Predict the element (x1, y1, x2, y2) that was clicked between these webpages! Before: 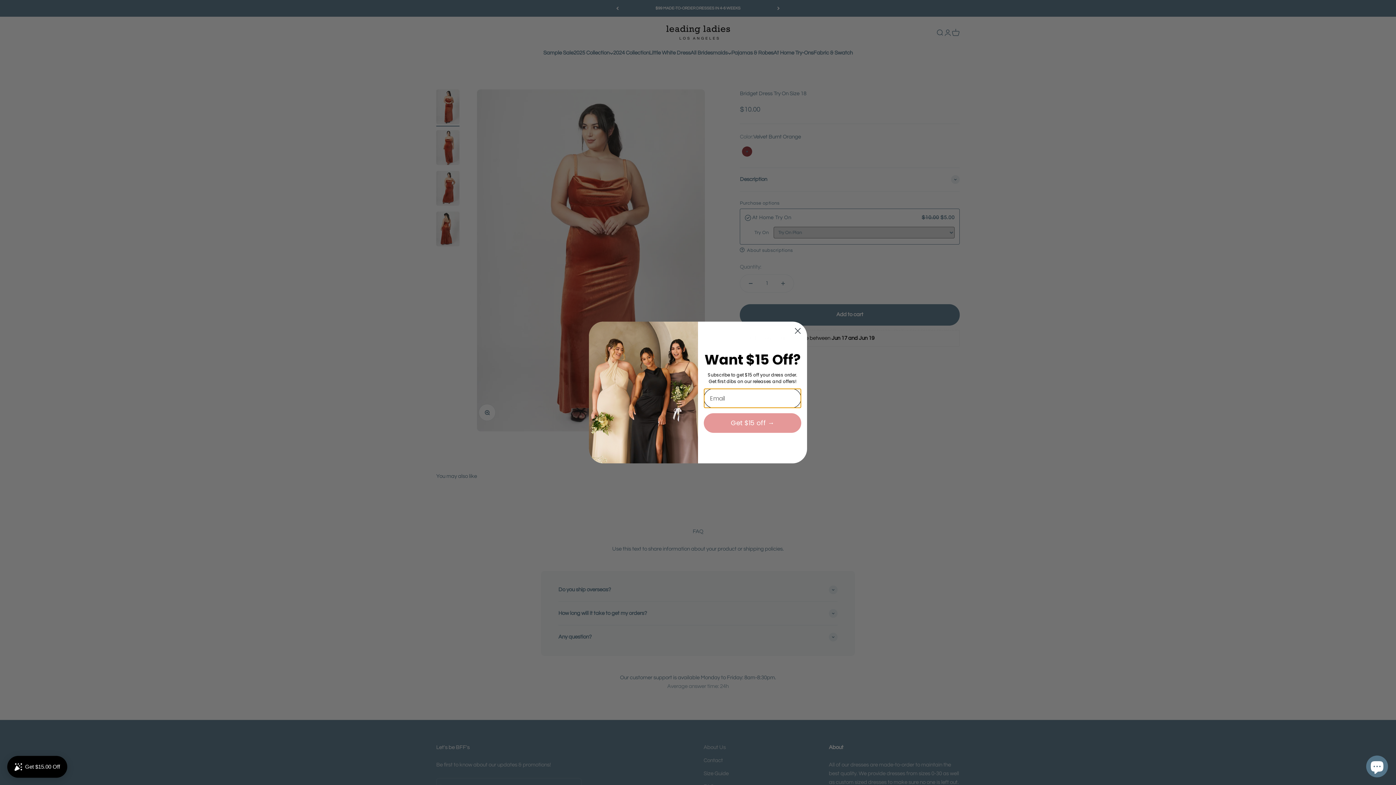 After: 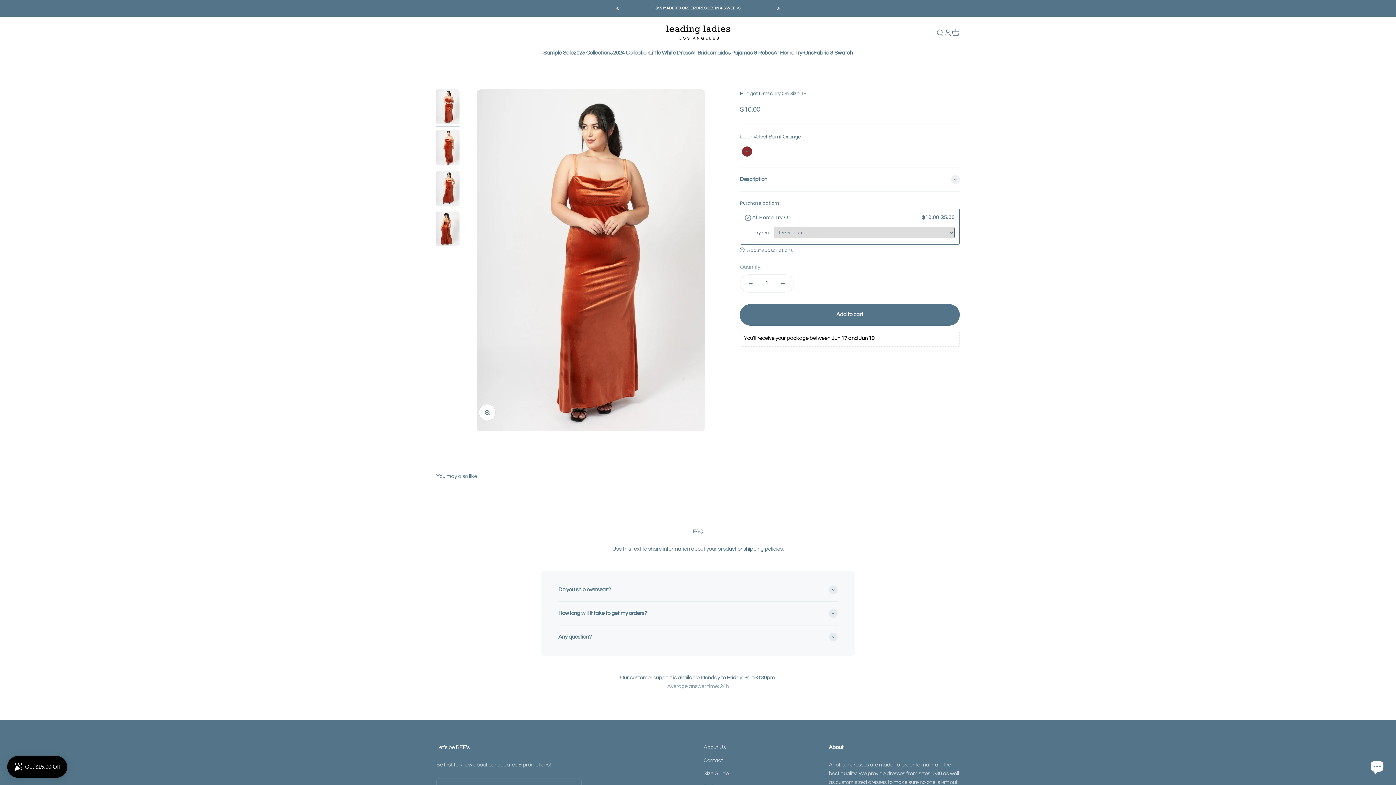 Action: bbox: (791, 324, 804, 337) label: Close dialog